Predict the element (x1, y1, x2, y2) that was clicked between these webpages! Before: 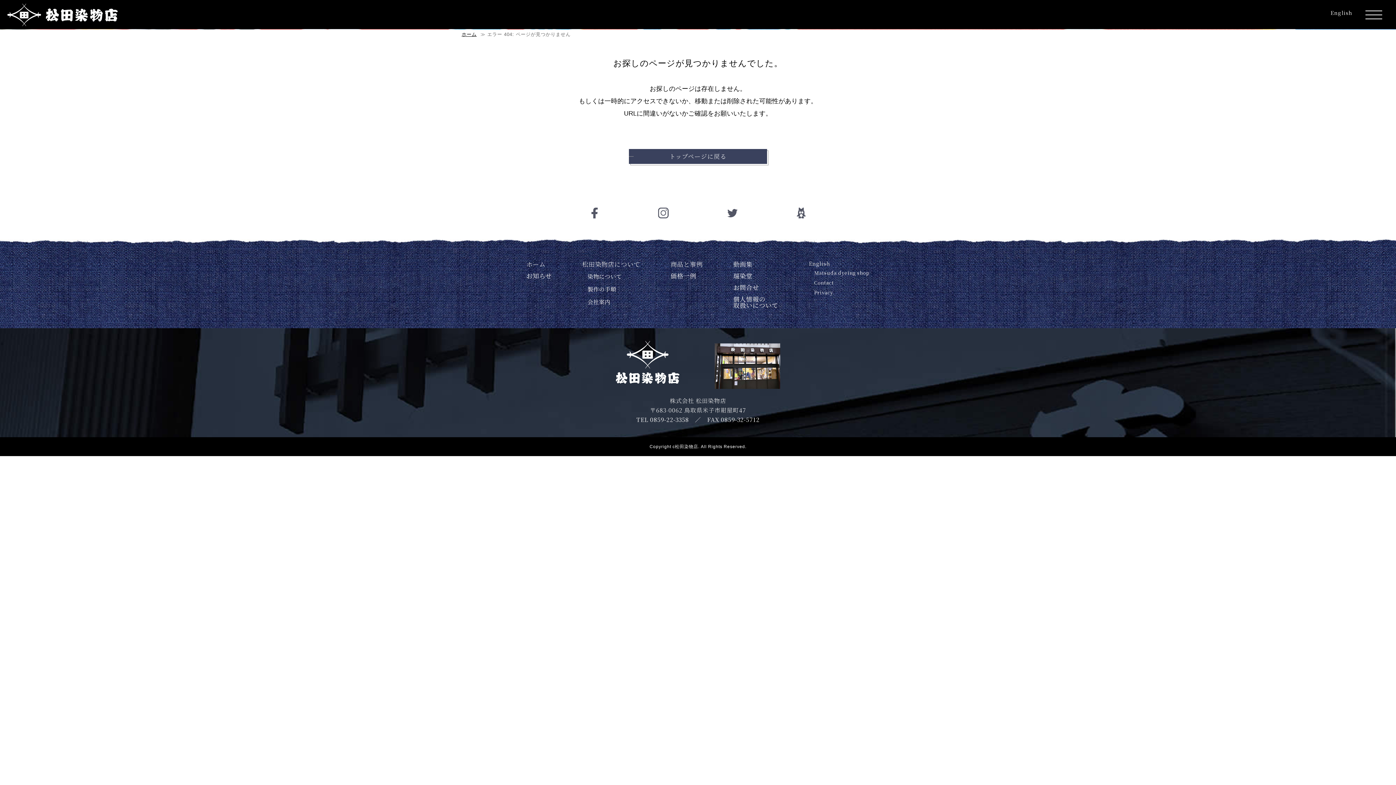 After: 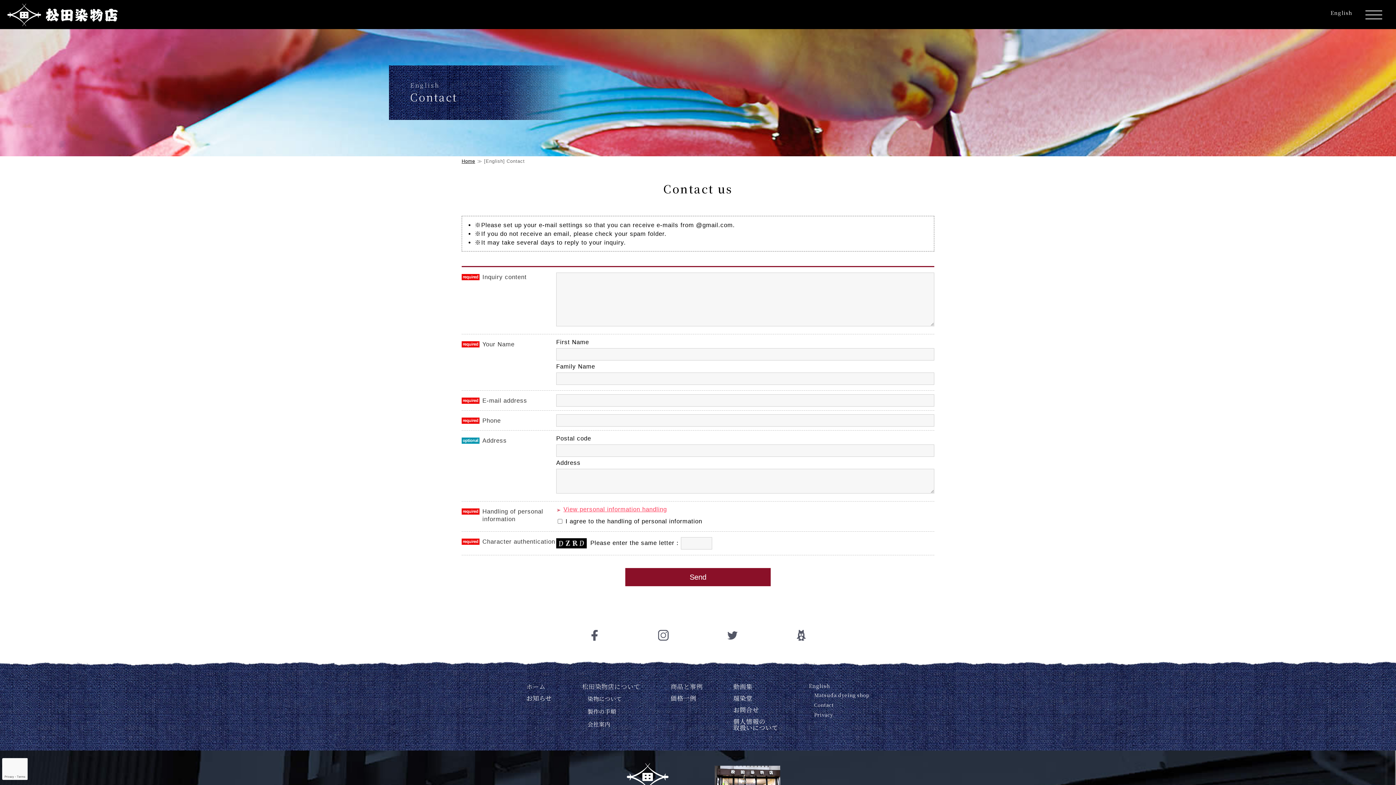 Action: label: Contact bbox: (814, 279, 834, 286)